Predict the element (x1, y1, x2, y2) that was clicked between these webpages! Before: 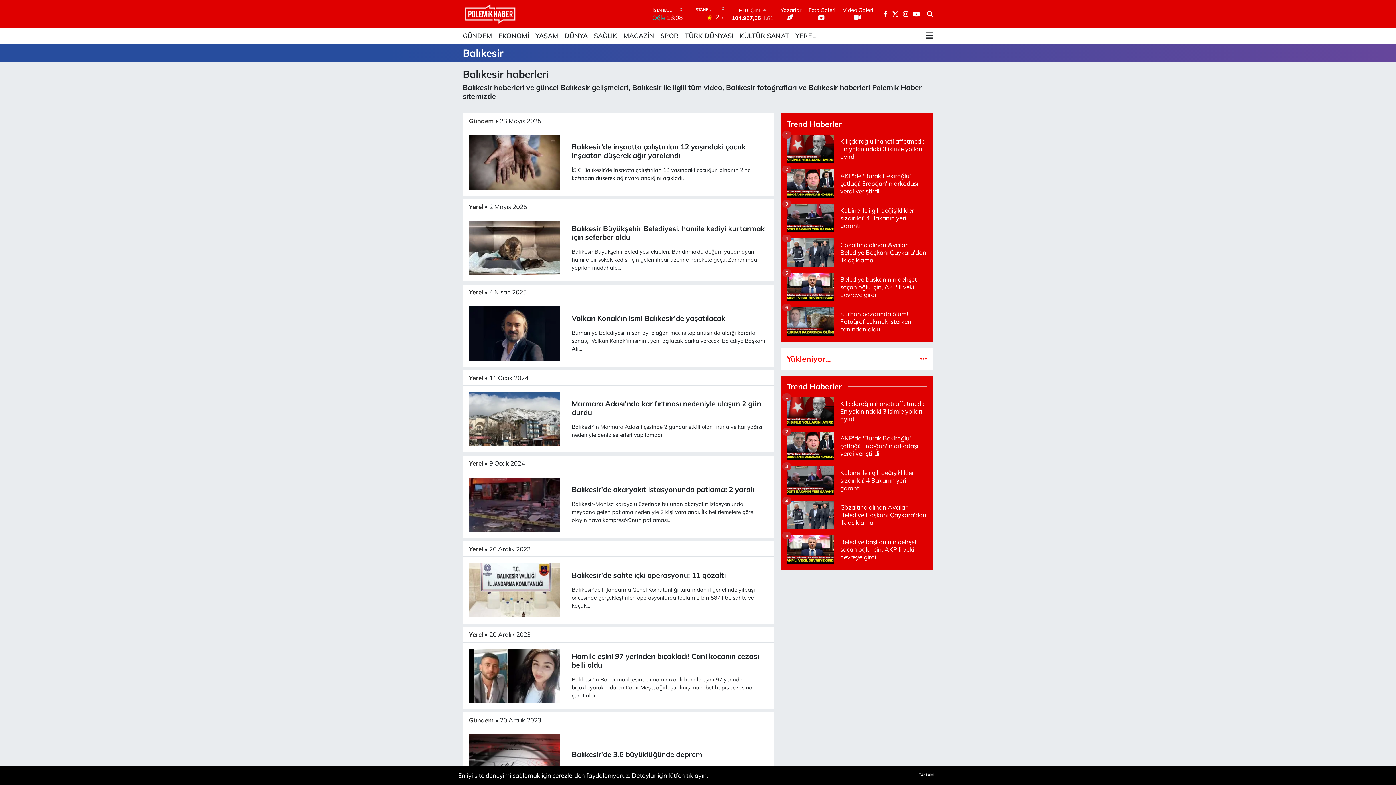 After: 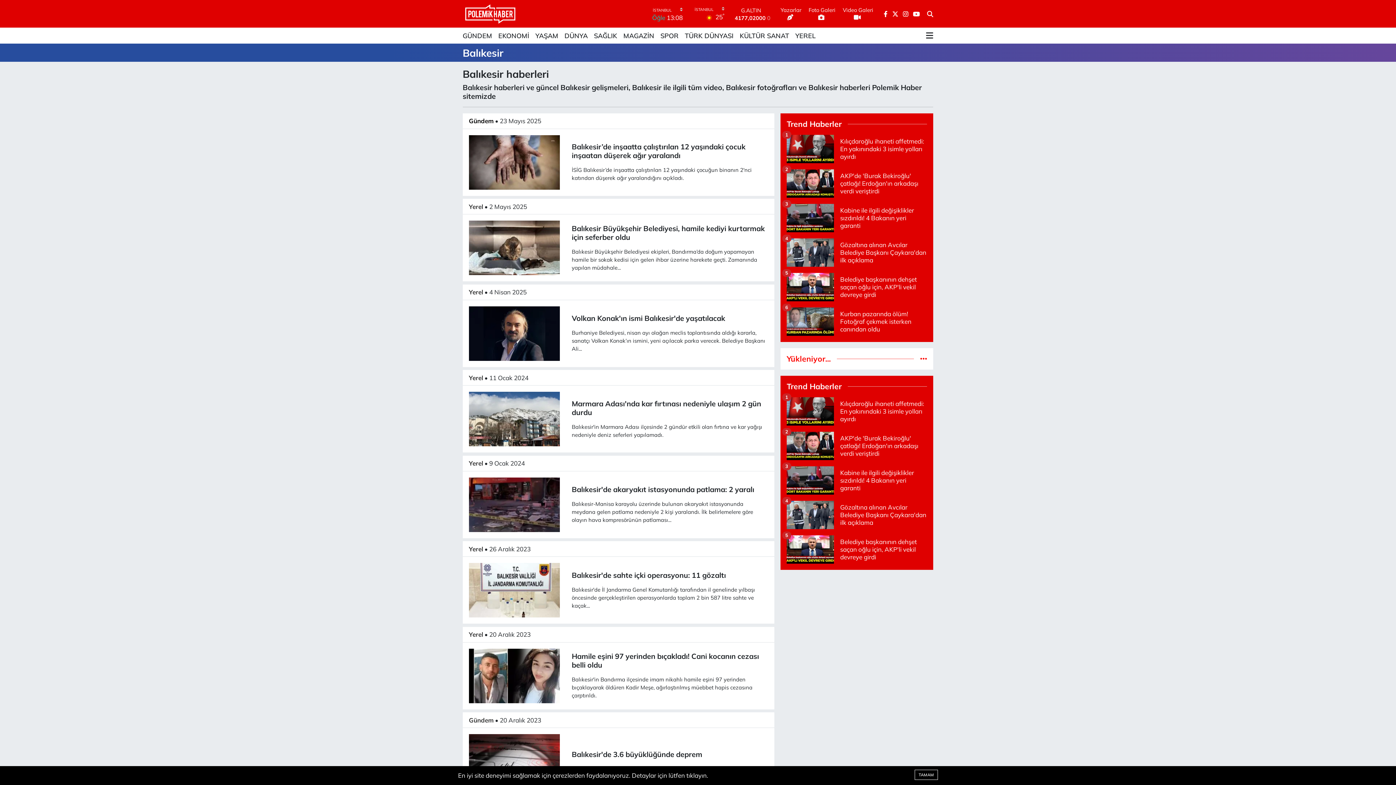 Action: bbox: (469, 117, 493, 124) label: Gündem